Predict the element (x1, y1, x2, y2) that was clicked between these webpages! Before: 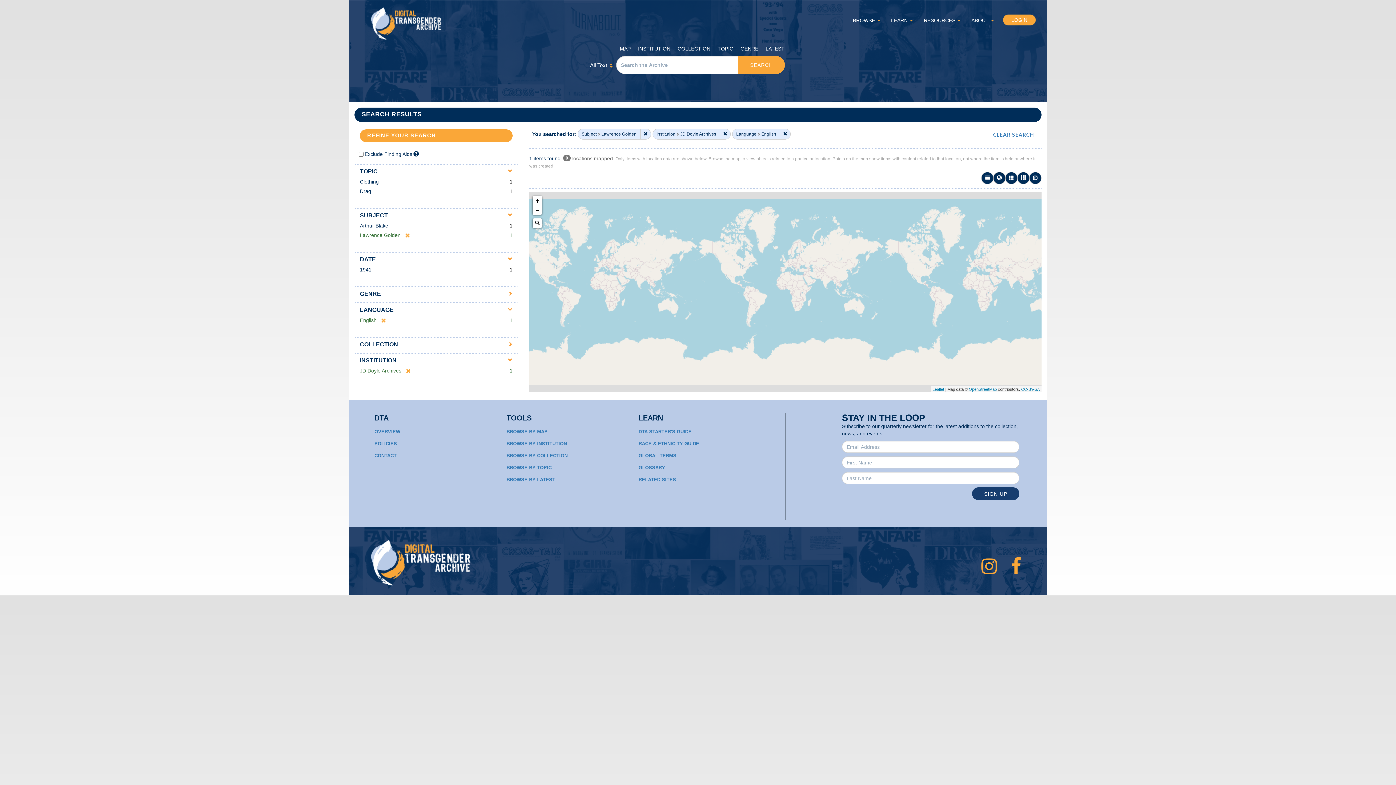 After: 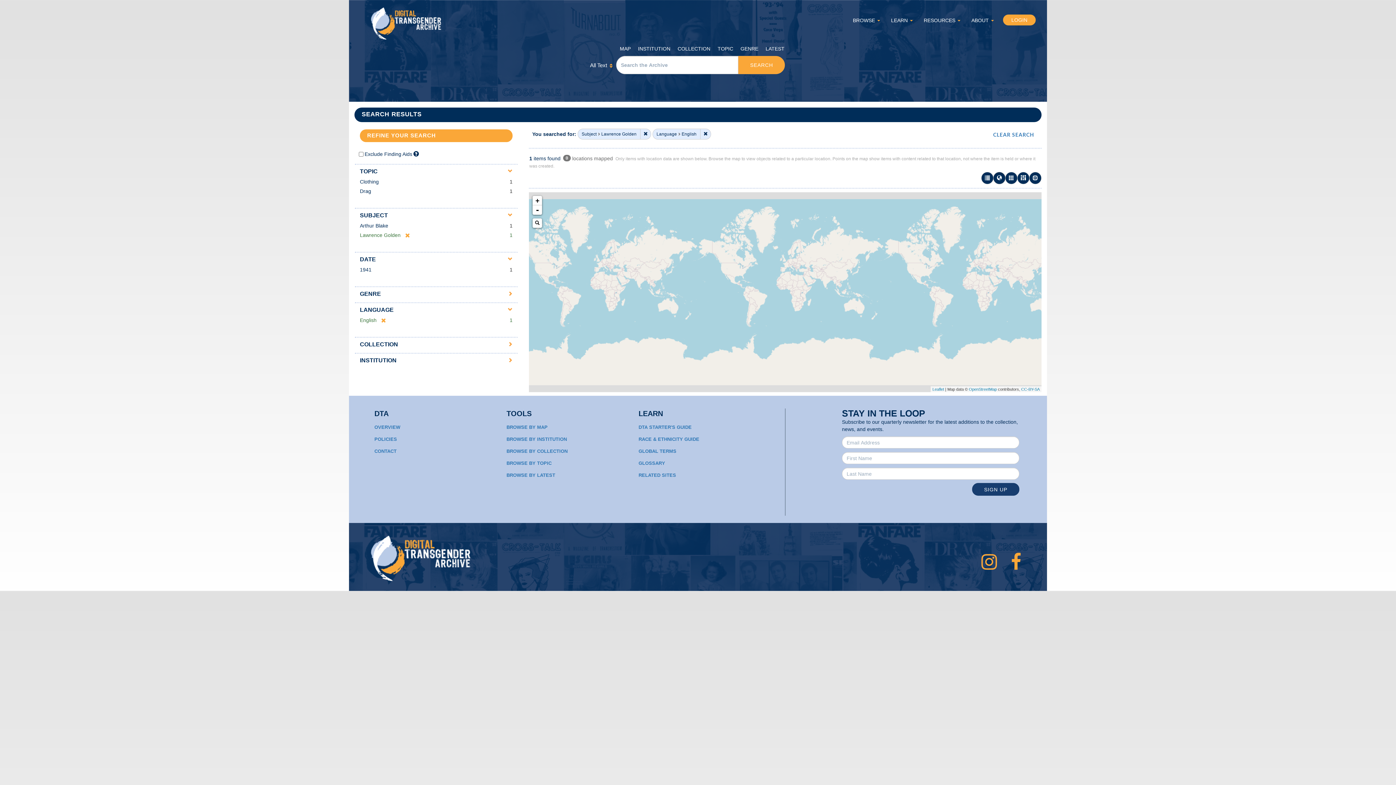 Action: label: Remove constraint Institution: JD Doyle Archives bbox: (720, 128, 730, 139)